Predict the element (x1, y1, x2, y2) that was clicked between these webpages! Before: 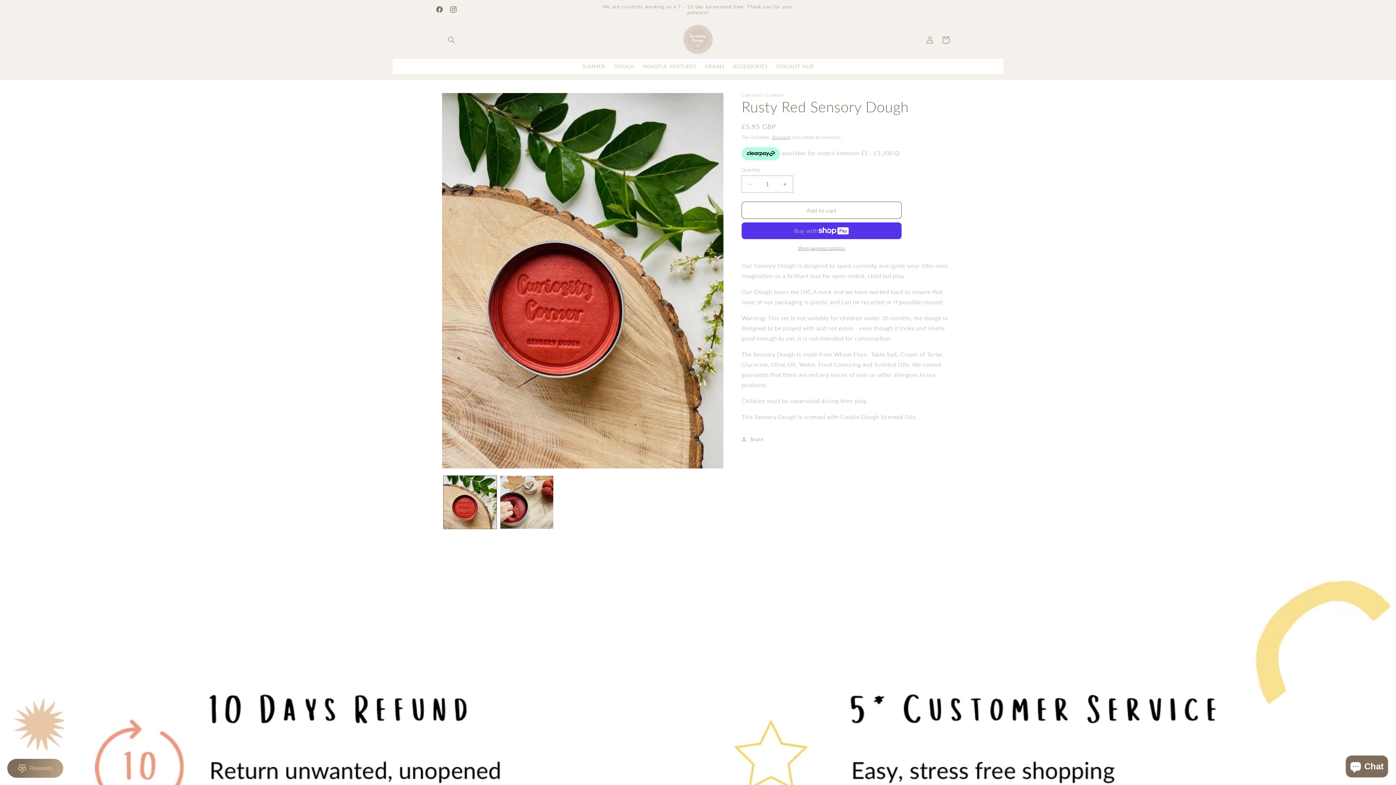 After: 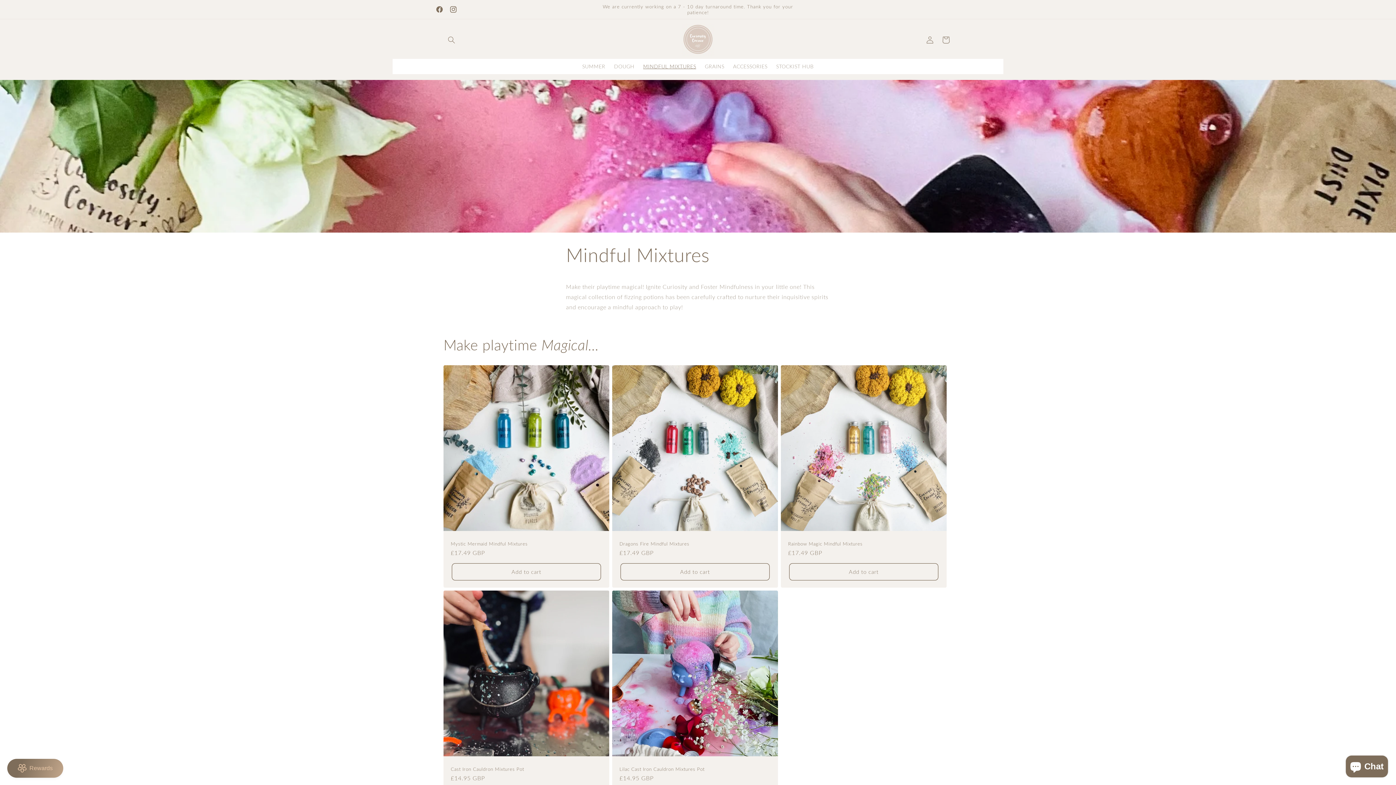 Action: label: MINDFUL MIXTURES bbox: (639, 58, 700, 74)